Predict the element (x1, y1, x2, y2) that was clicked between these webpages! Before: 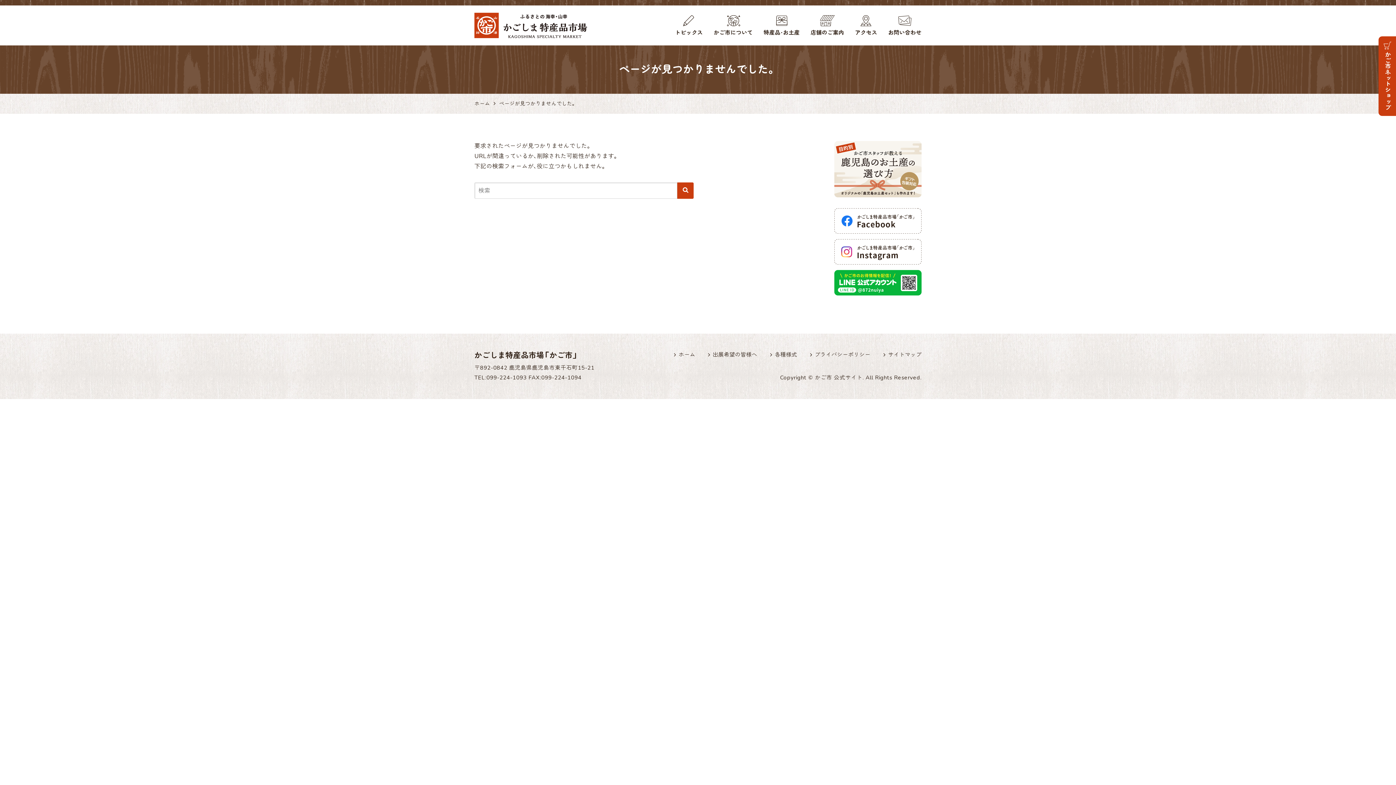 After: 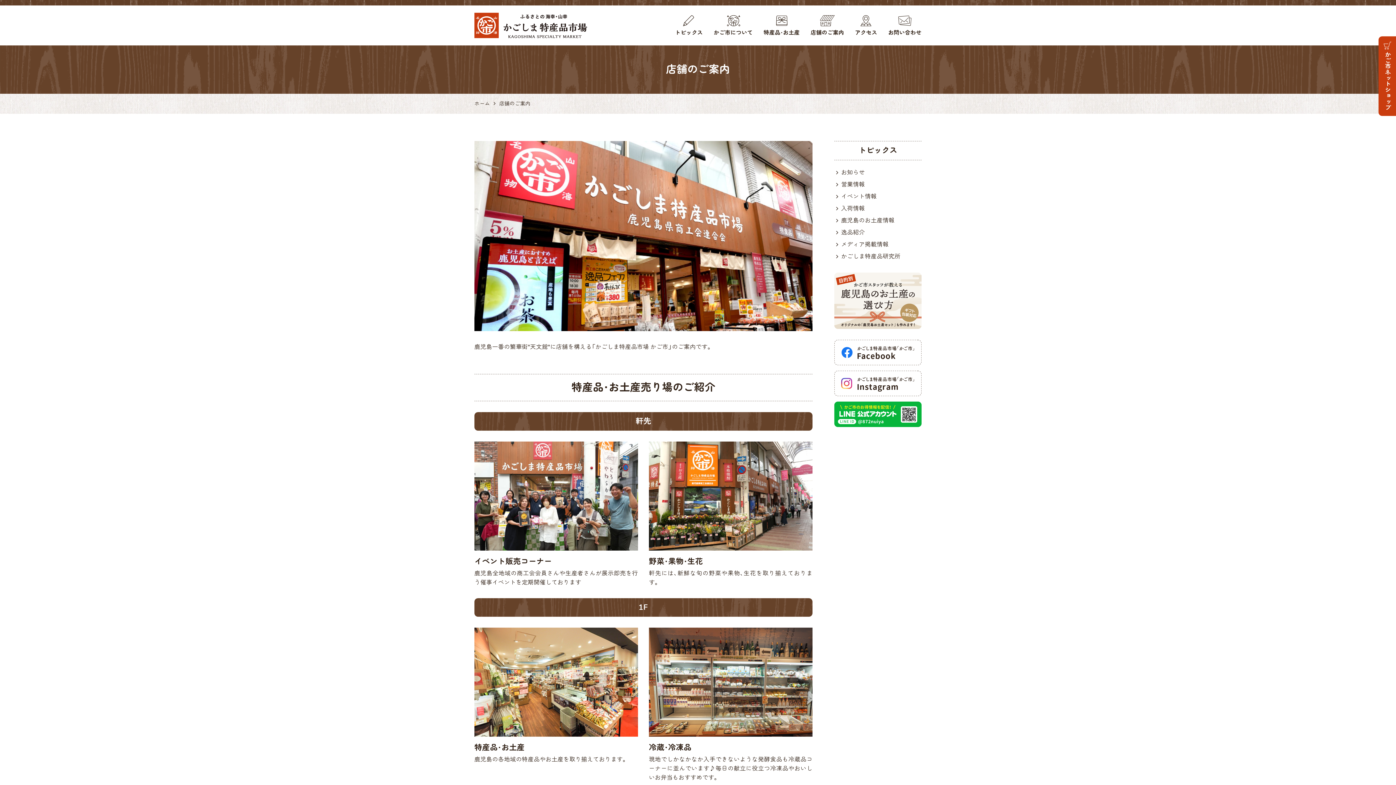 Action: label: 店舗のご案内 bbox: (810, 15, 844, 37)